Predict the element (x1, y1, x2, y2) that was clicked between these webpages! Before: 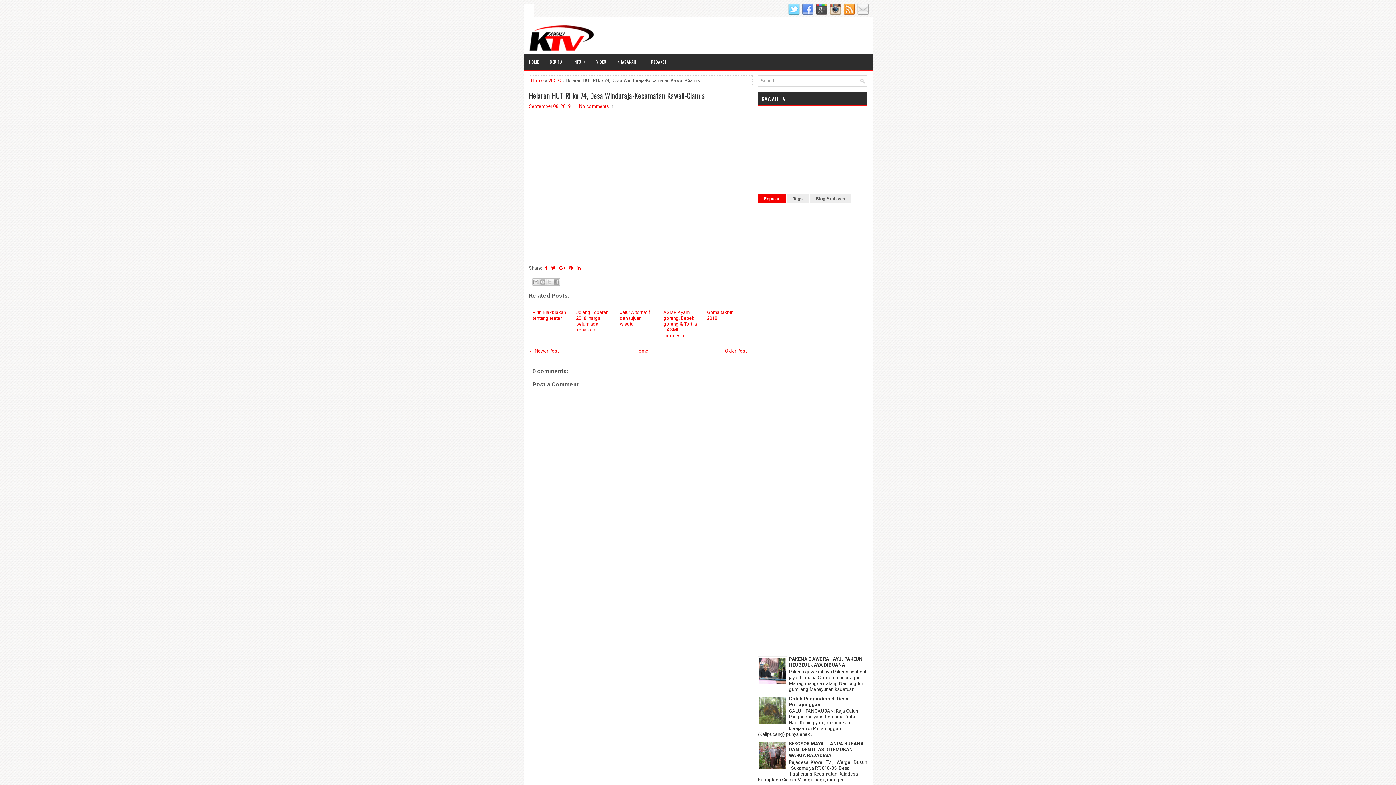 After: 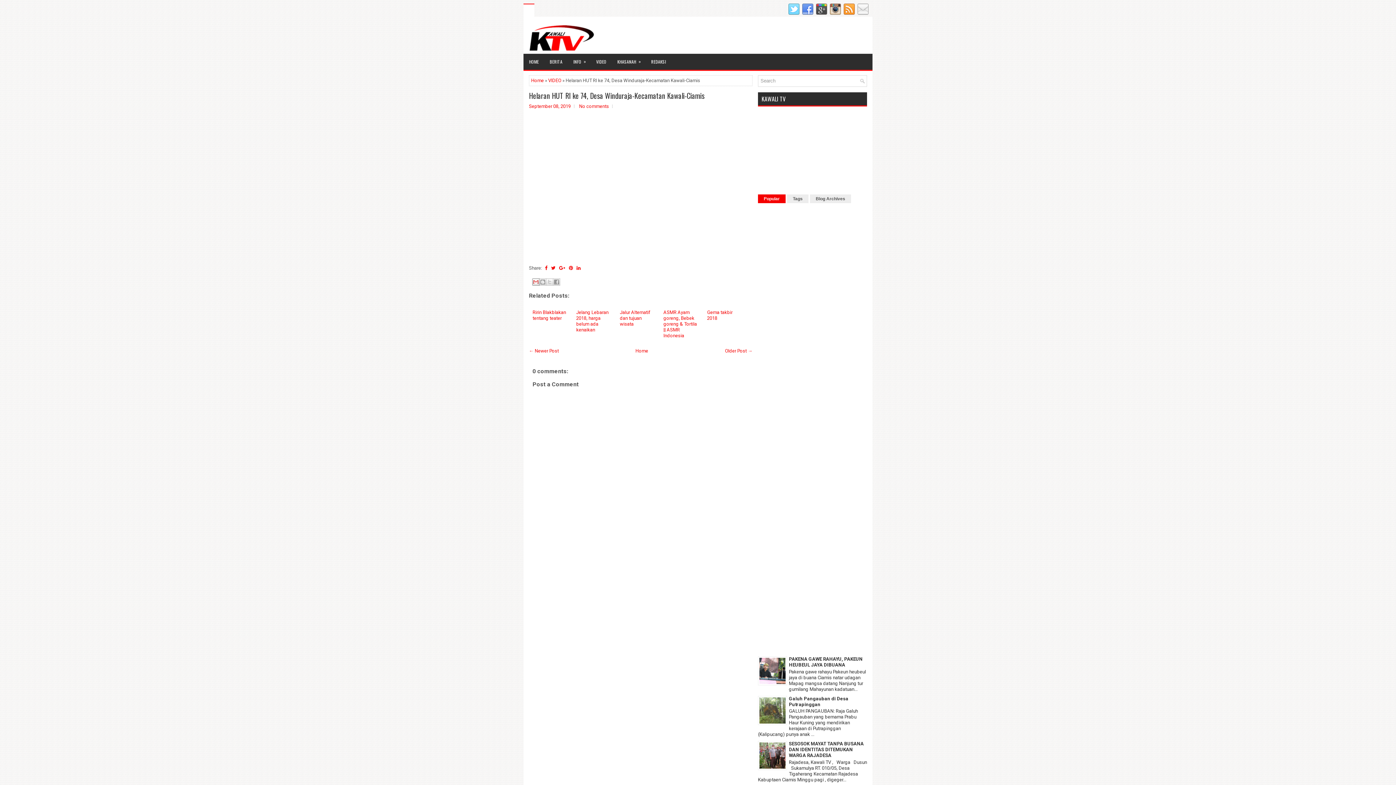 Action: label: Email This bbox: (532, 278, 539, 285)